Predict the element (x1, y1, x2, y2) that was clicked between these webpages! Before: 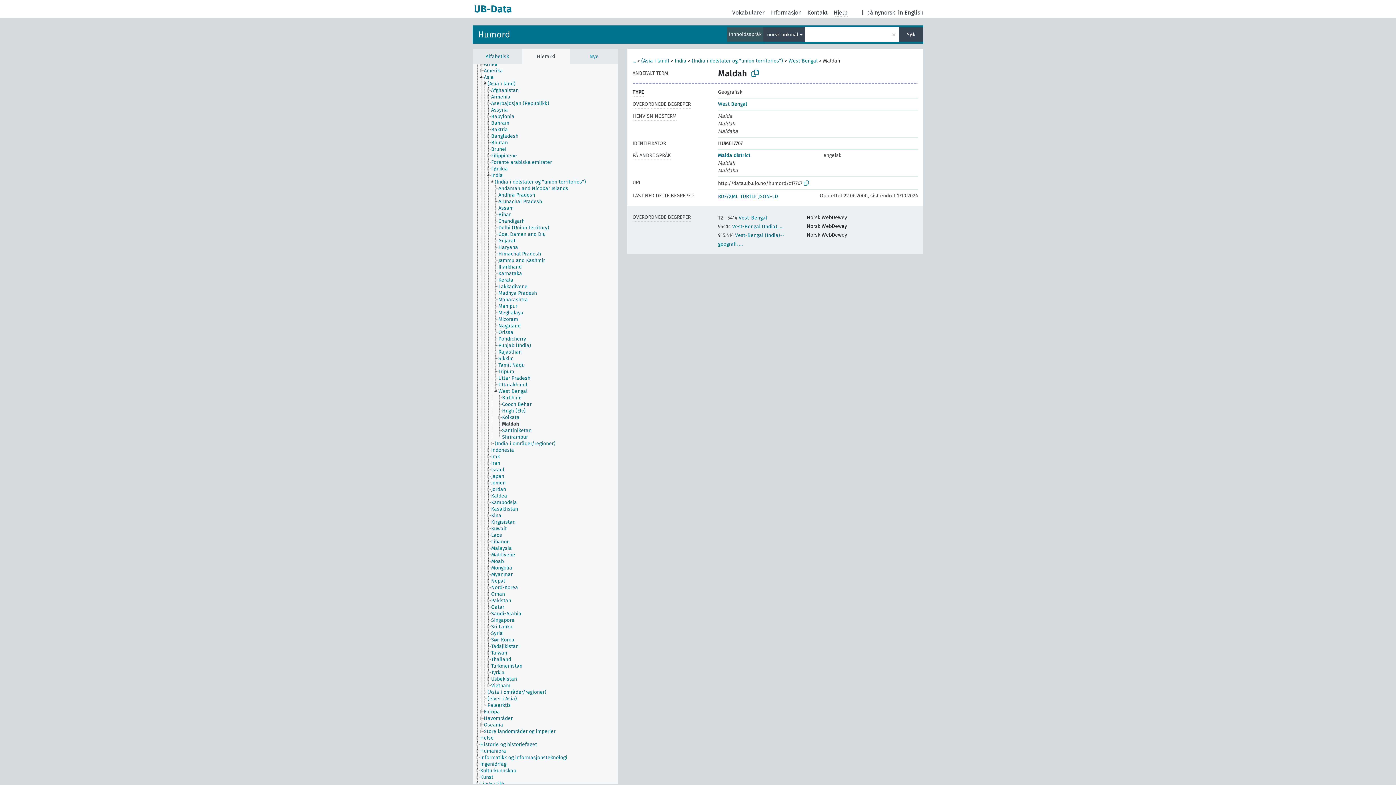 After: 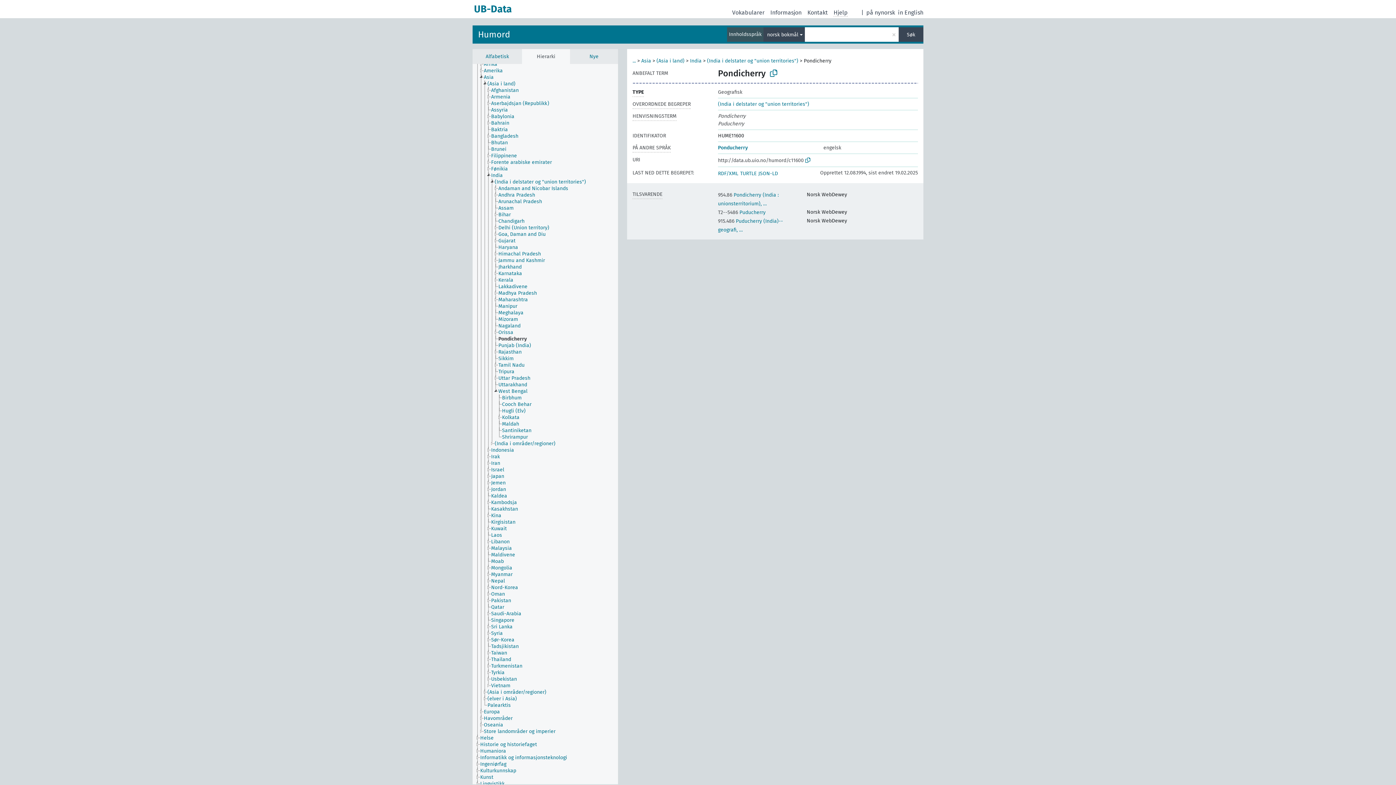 Action: label: Pondicherry bbox: (498, 336, 532, 342)